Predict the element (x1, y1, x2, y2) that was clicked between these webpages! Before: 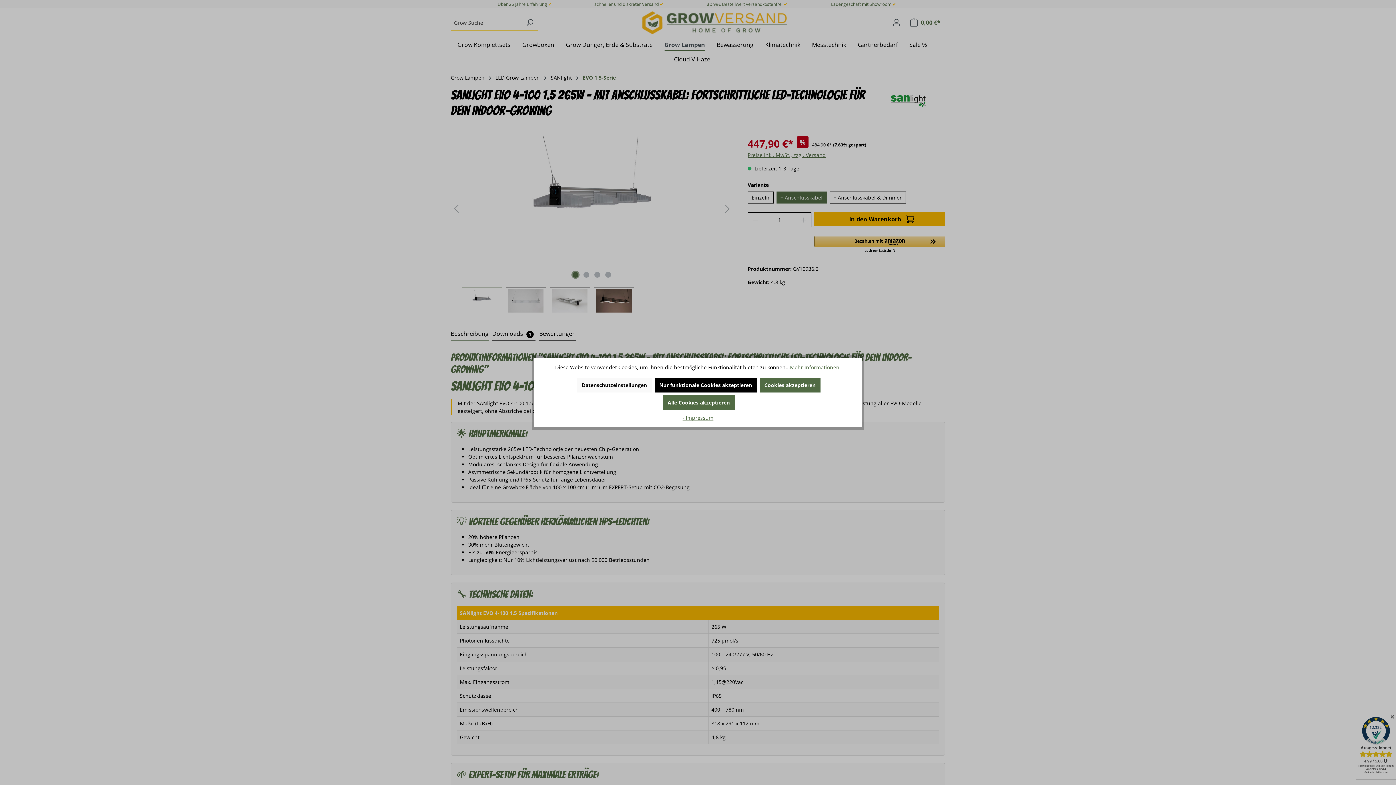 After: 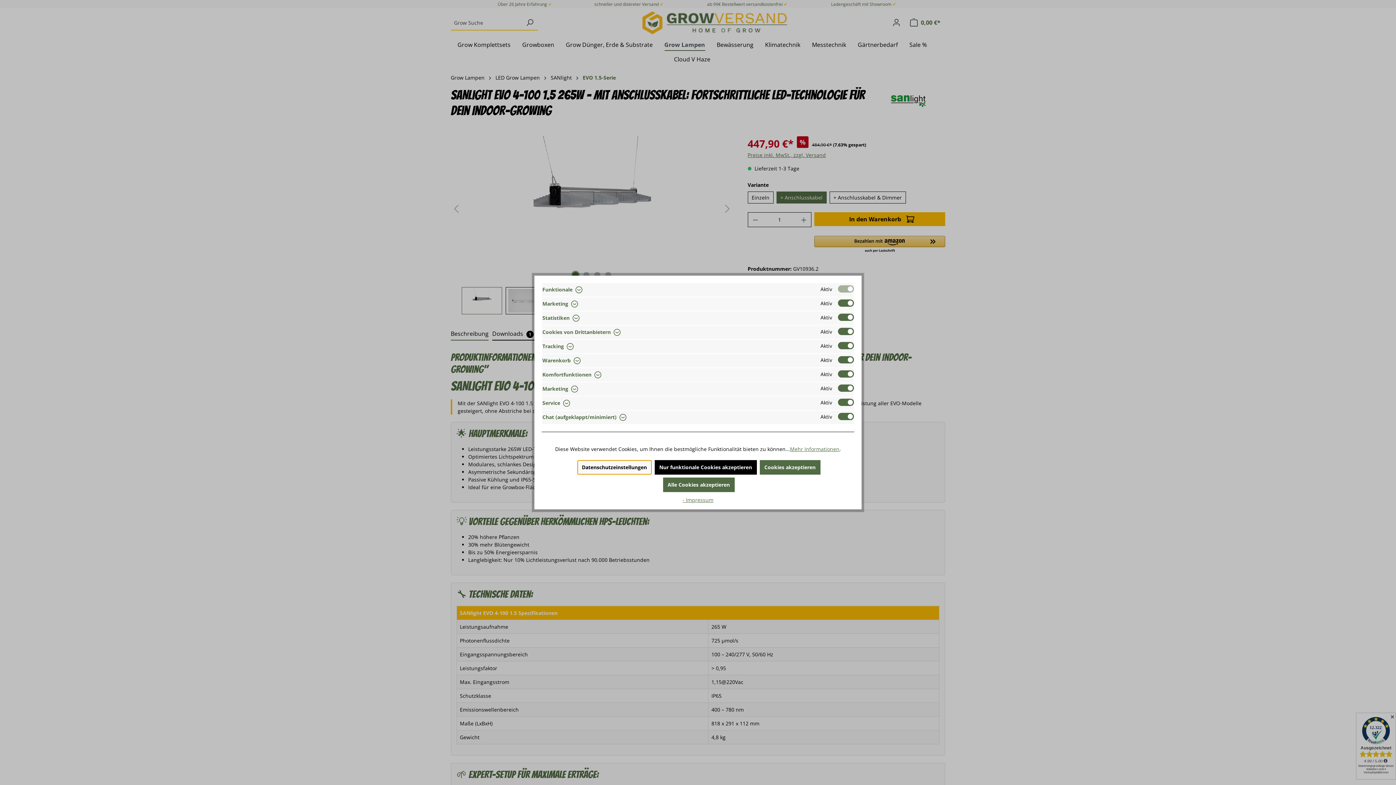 Action: label: Datenschutzeinstellungen bbox: (577, 378, 651, 392)